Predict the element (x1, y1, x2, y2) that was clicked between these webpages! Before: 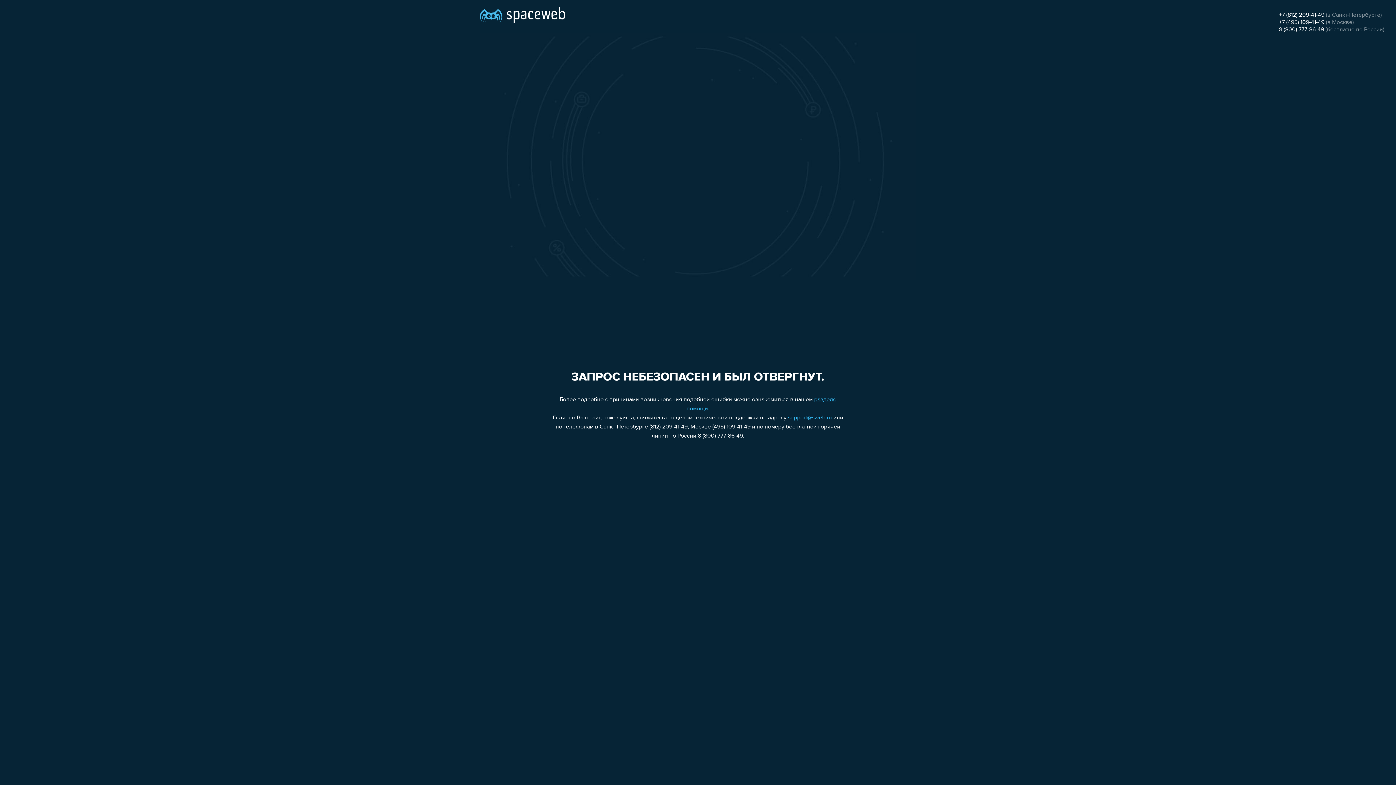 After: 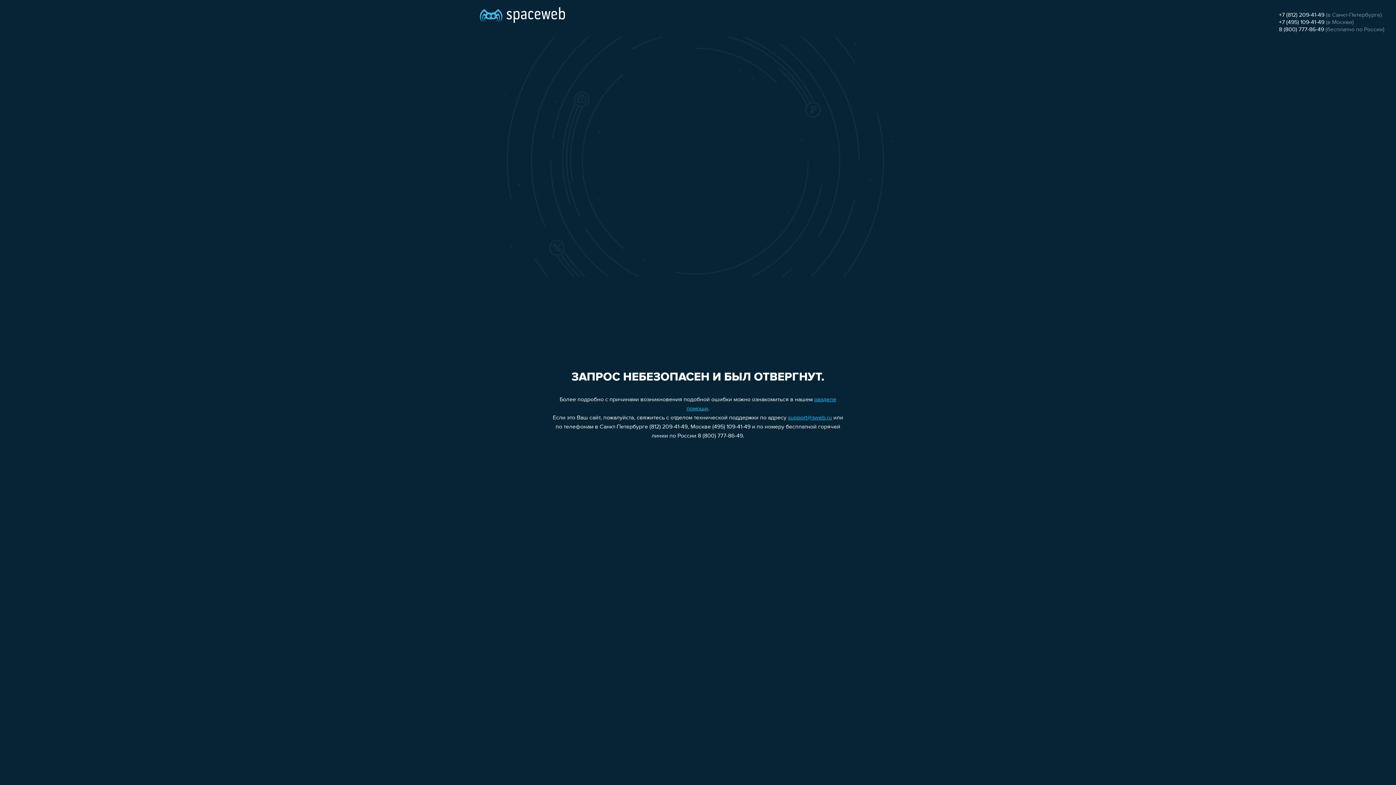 Action: label: support@sweb.ru bbox: (788, 415, 832, 421)